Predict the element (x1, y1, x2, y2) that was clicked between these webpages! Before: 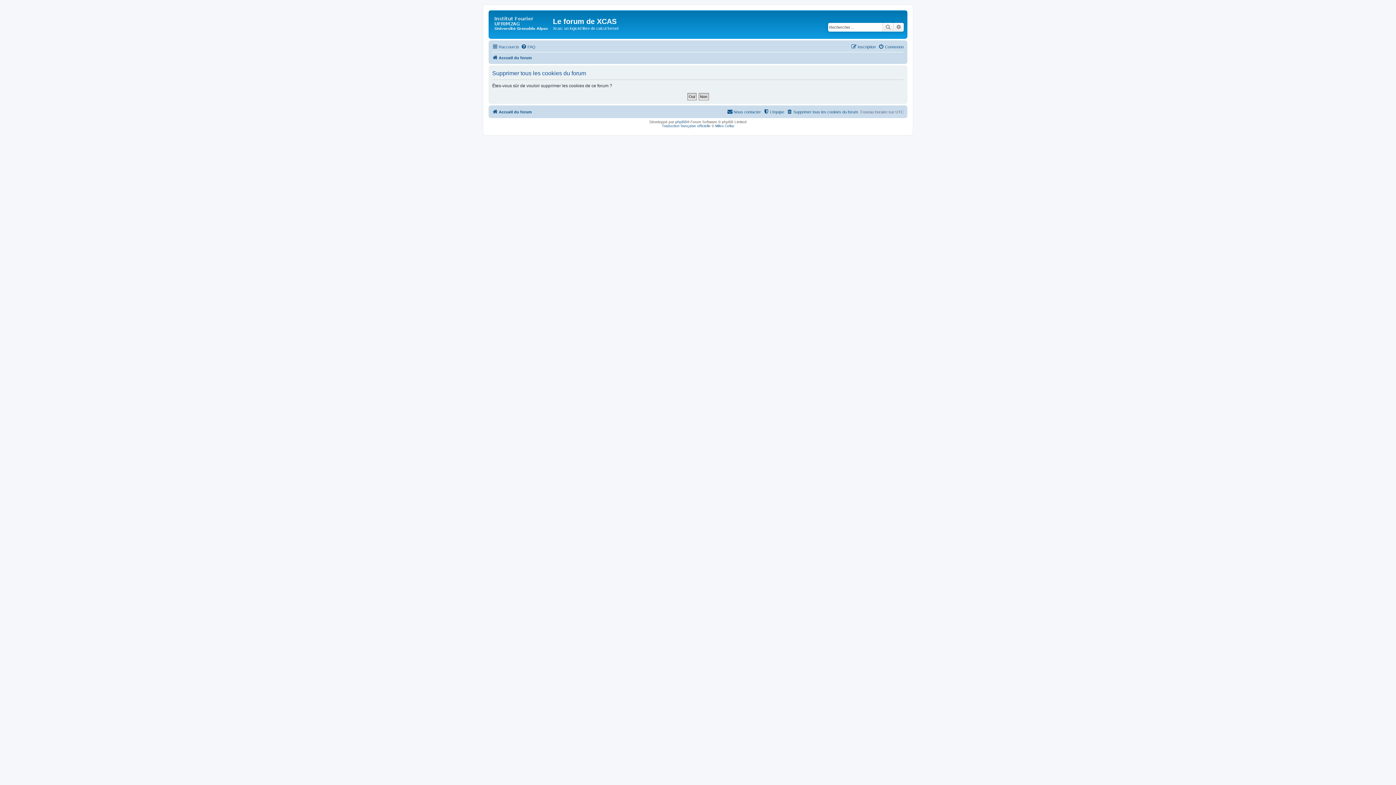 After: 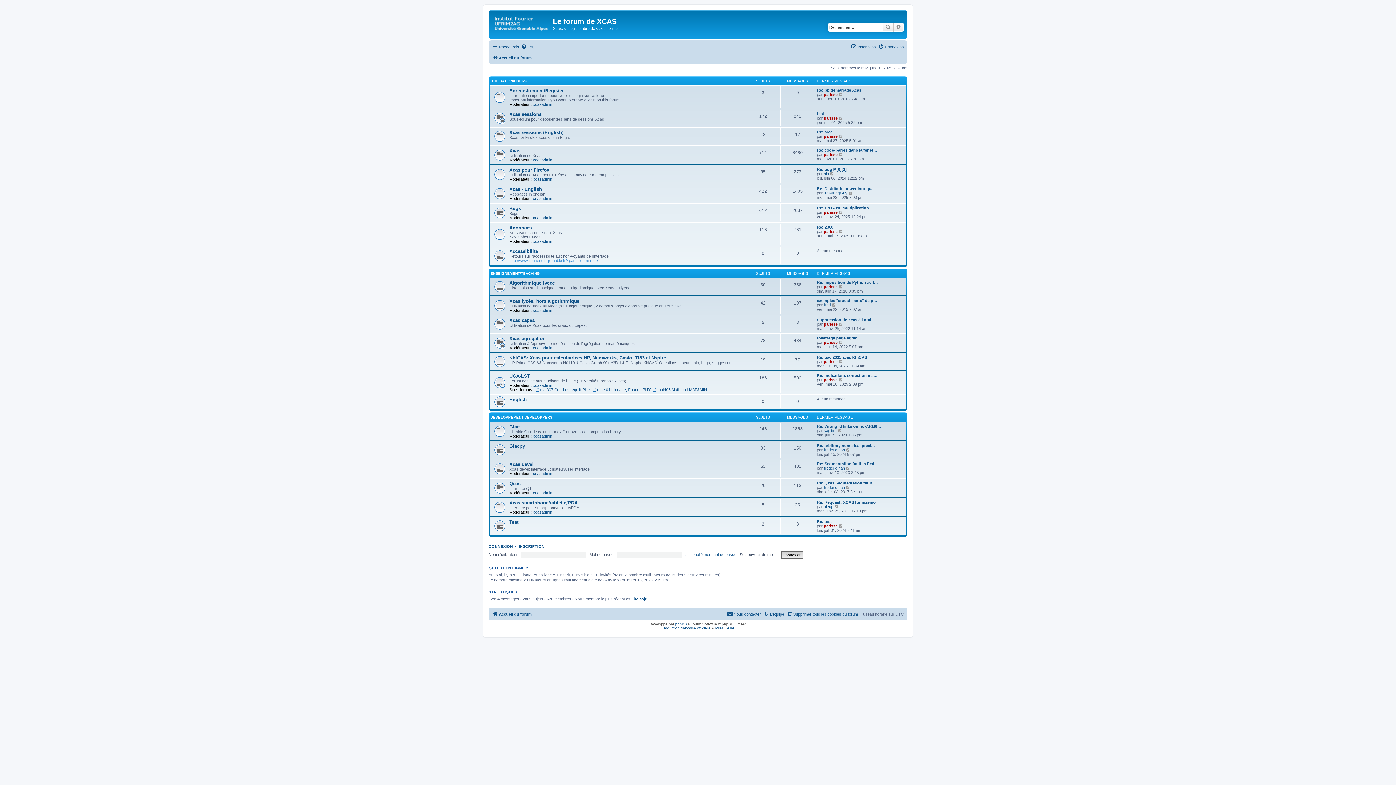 Action: bbox: (490, 12, 553, 35)